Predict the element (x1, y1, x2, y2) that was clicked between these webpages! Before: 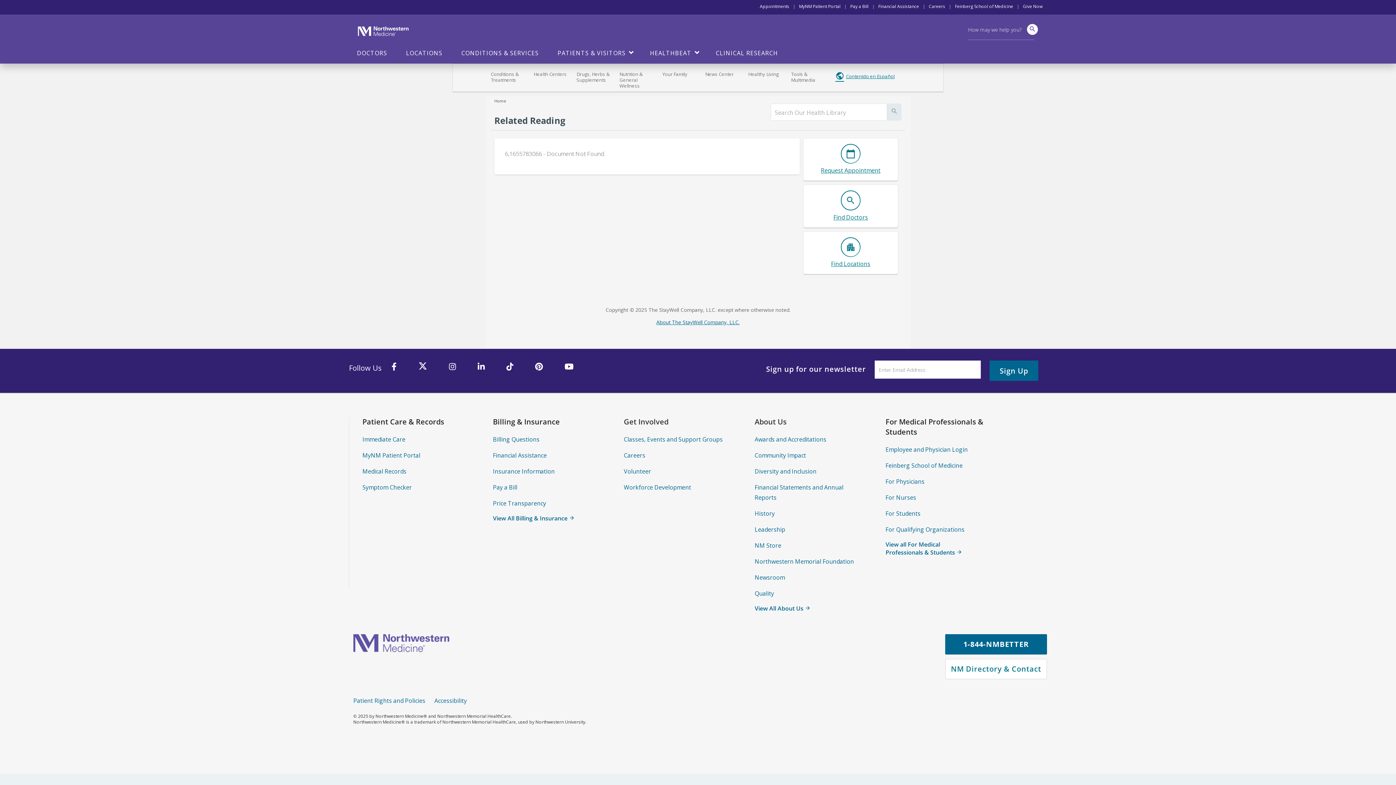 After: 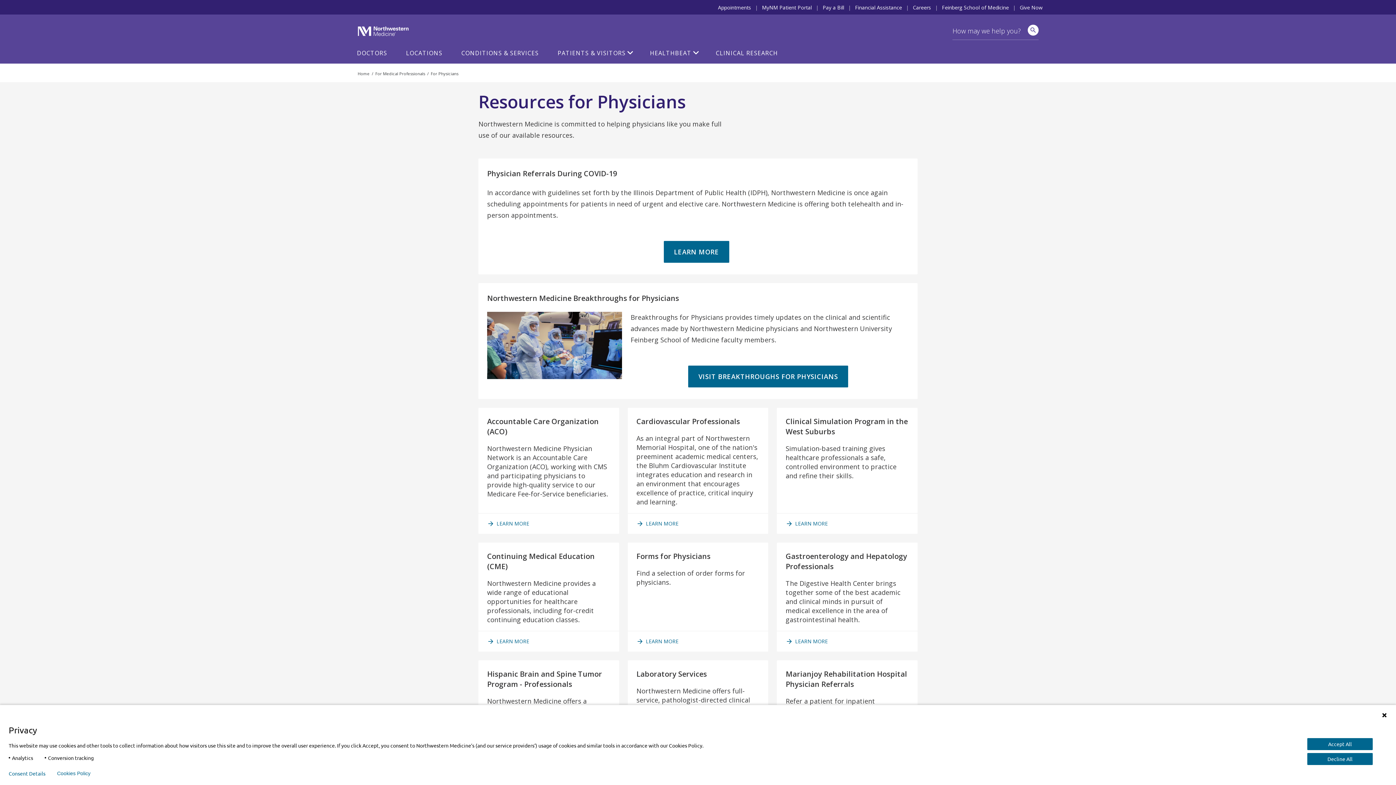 Action: bbox: (885, 477, 924, 485) label: For Physicians